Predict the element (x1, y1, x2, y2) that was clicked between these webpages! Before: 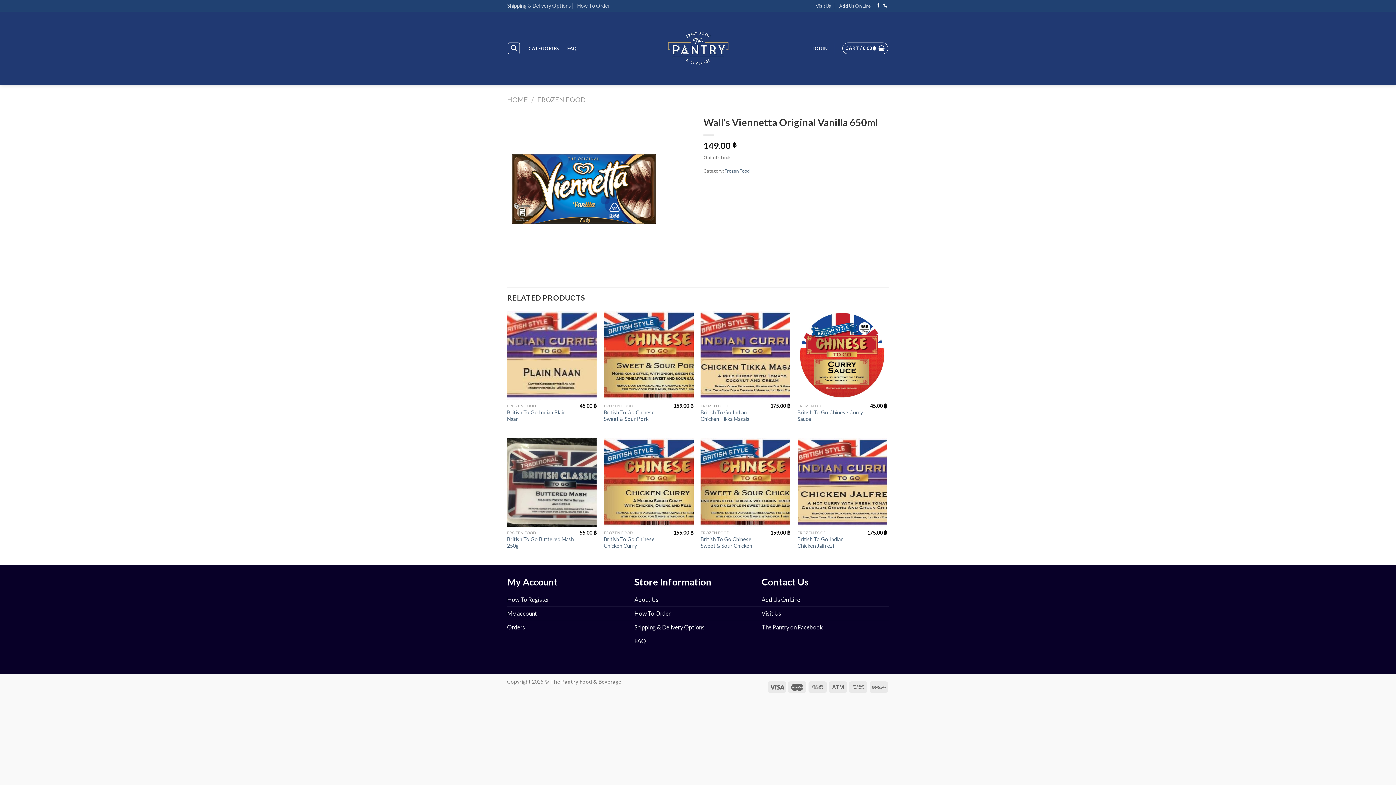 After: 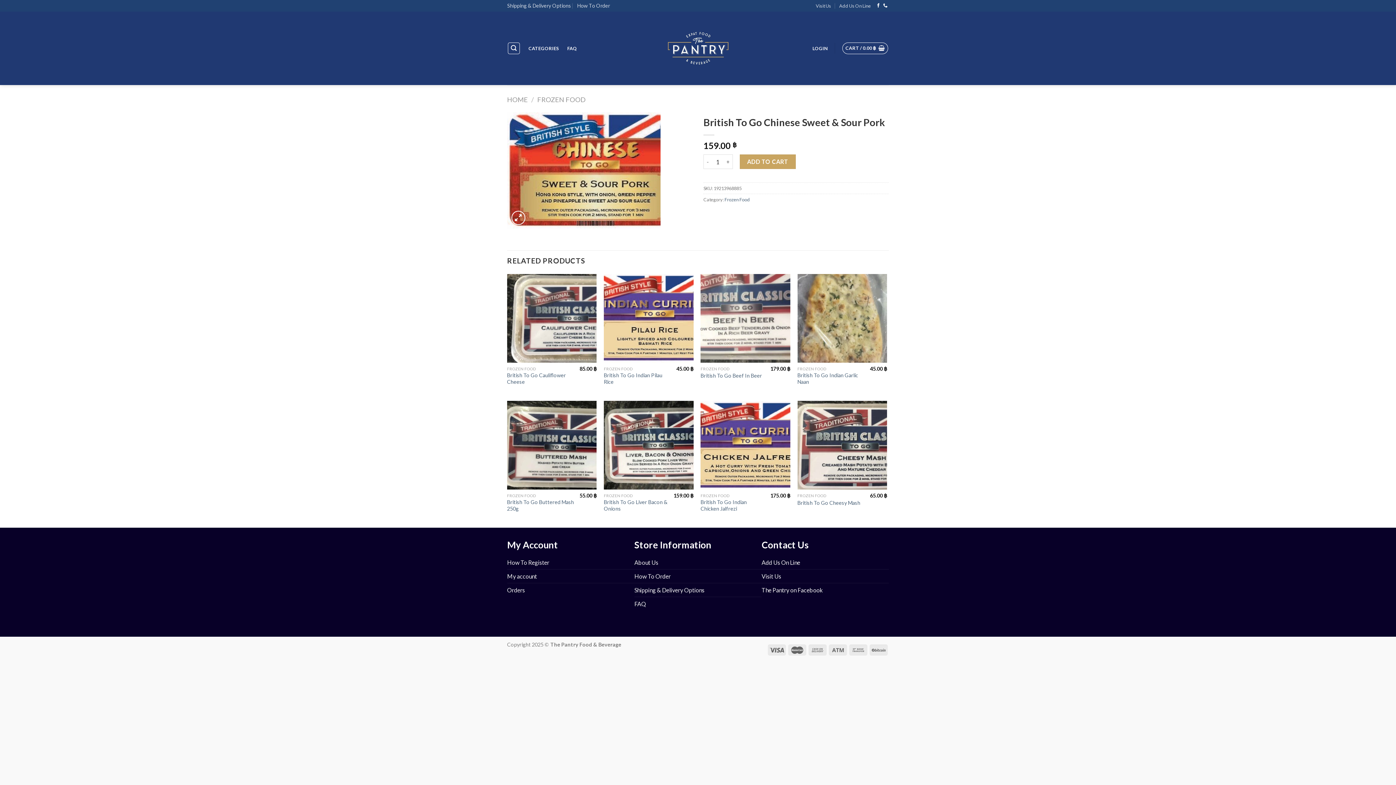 Action: bbox: (604, 409, 668, 422) label: British To Go Chinese Sweet & Sour Pork